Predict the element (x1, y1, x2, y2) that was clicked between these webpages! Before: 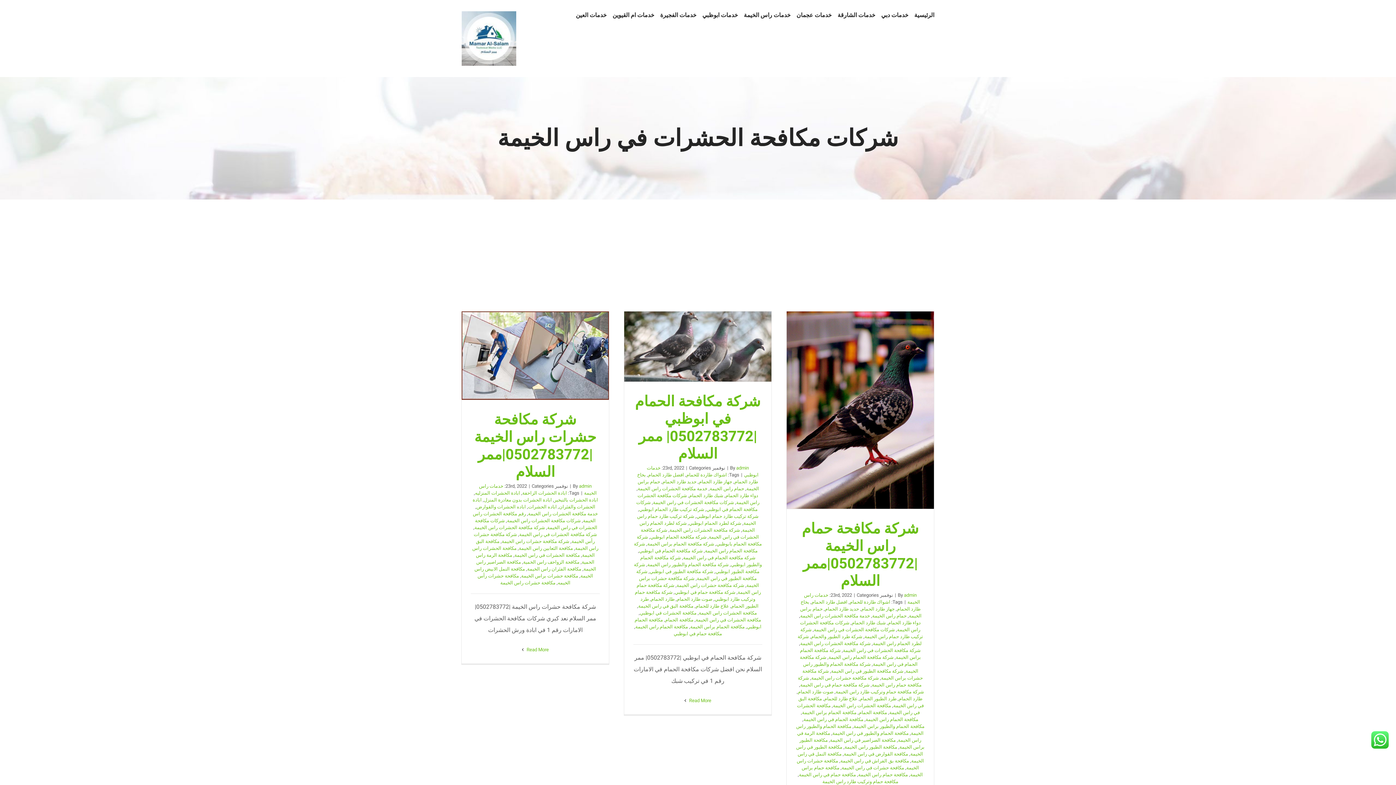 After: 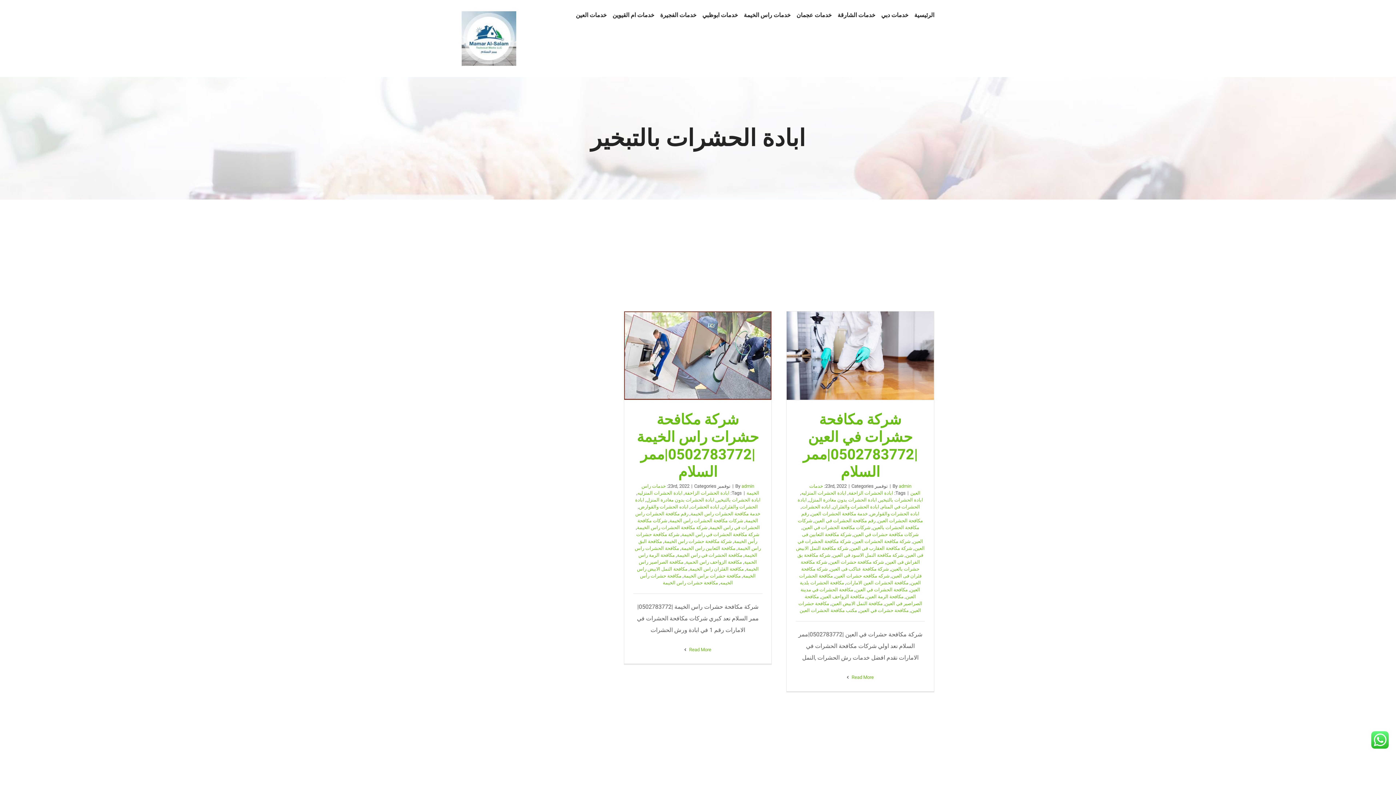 Action: label: ابادة الحشرات بالتبخير bbox: (554, 497, 598, 502)